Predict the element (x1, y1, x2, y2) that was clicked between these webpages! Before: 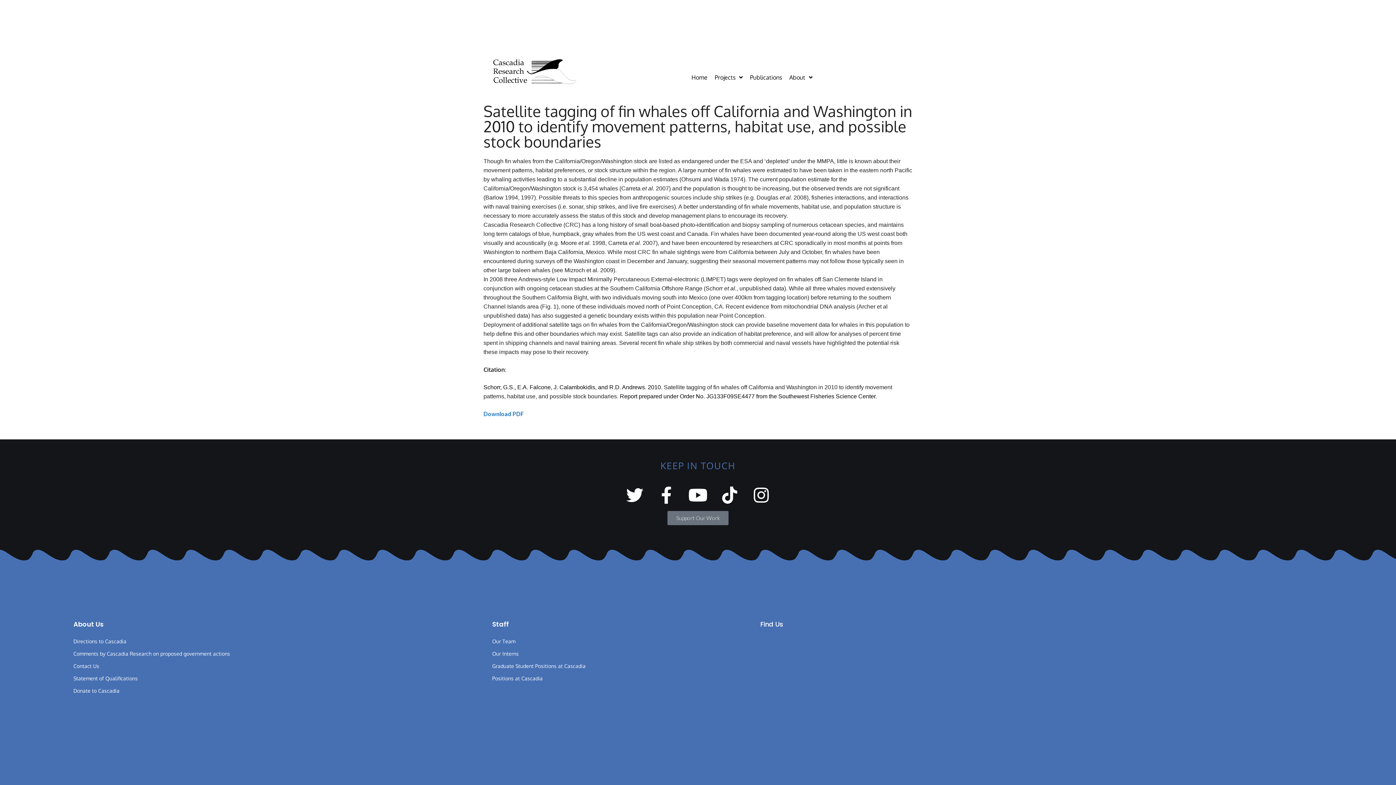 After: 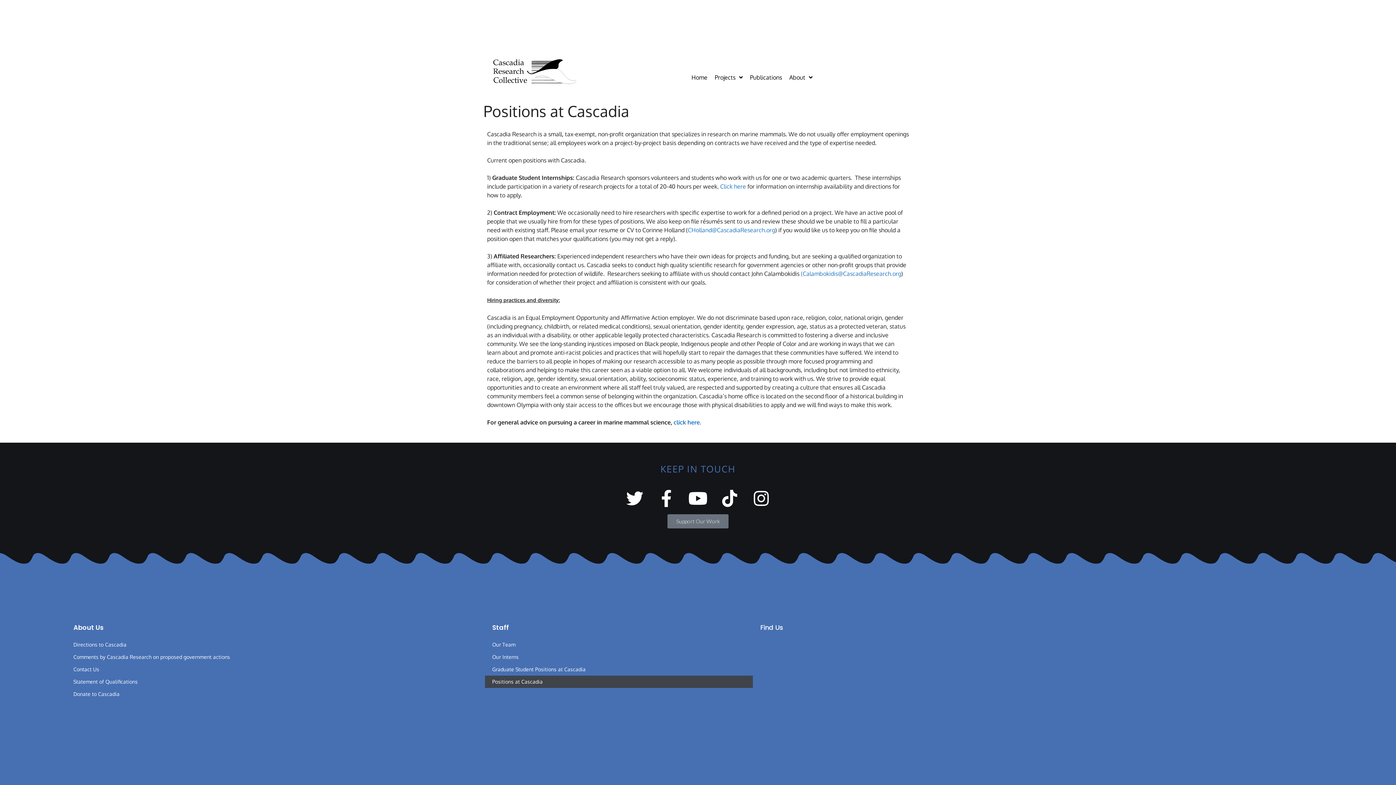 Action: bbox: (485, 672, 753, 684) label: Positions at Cascadia